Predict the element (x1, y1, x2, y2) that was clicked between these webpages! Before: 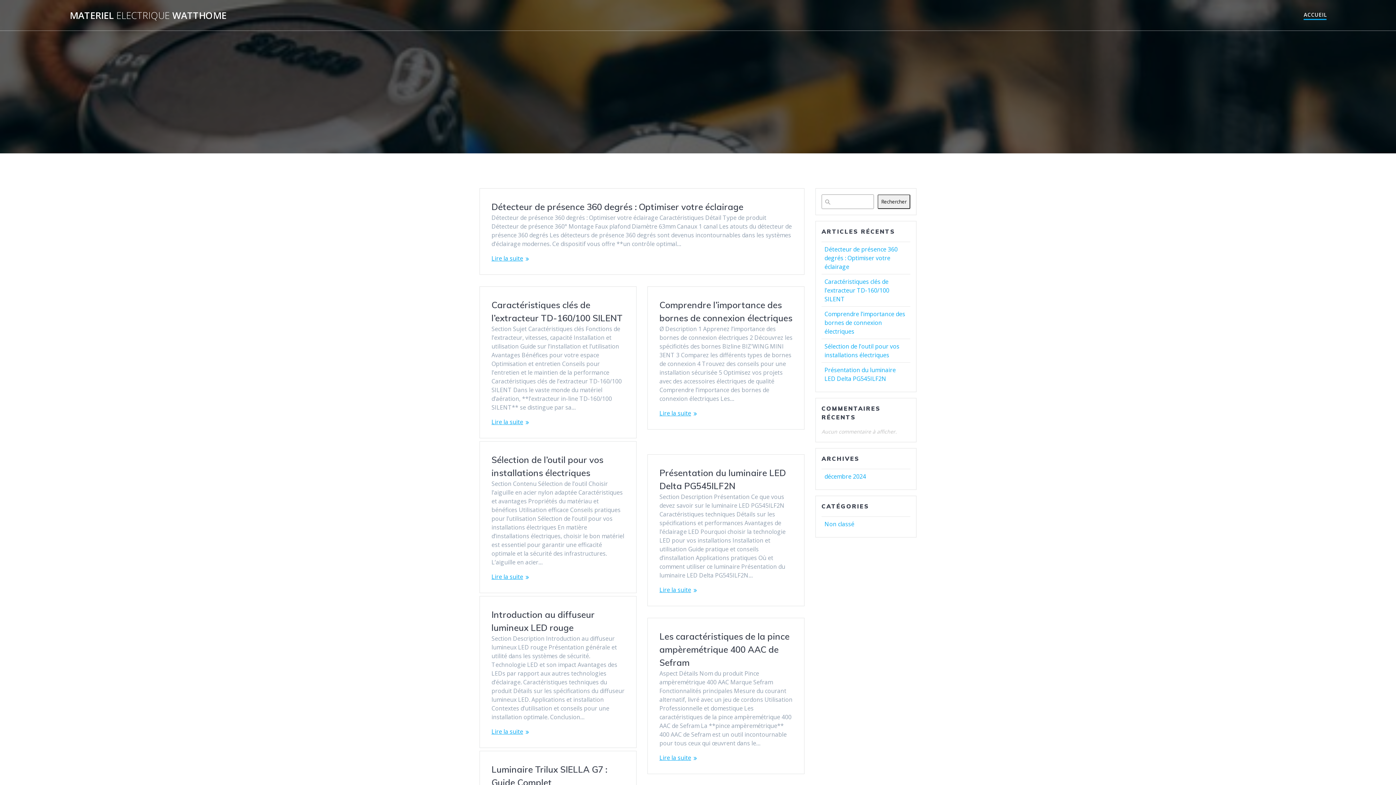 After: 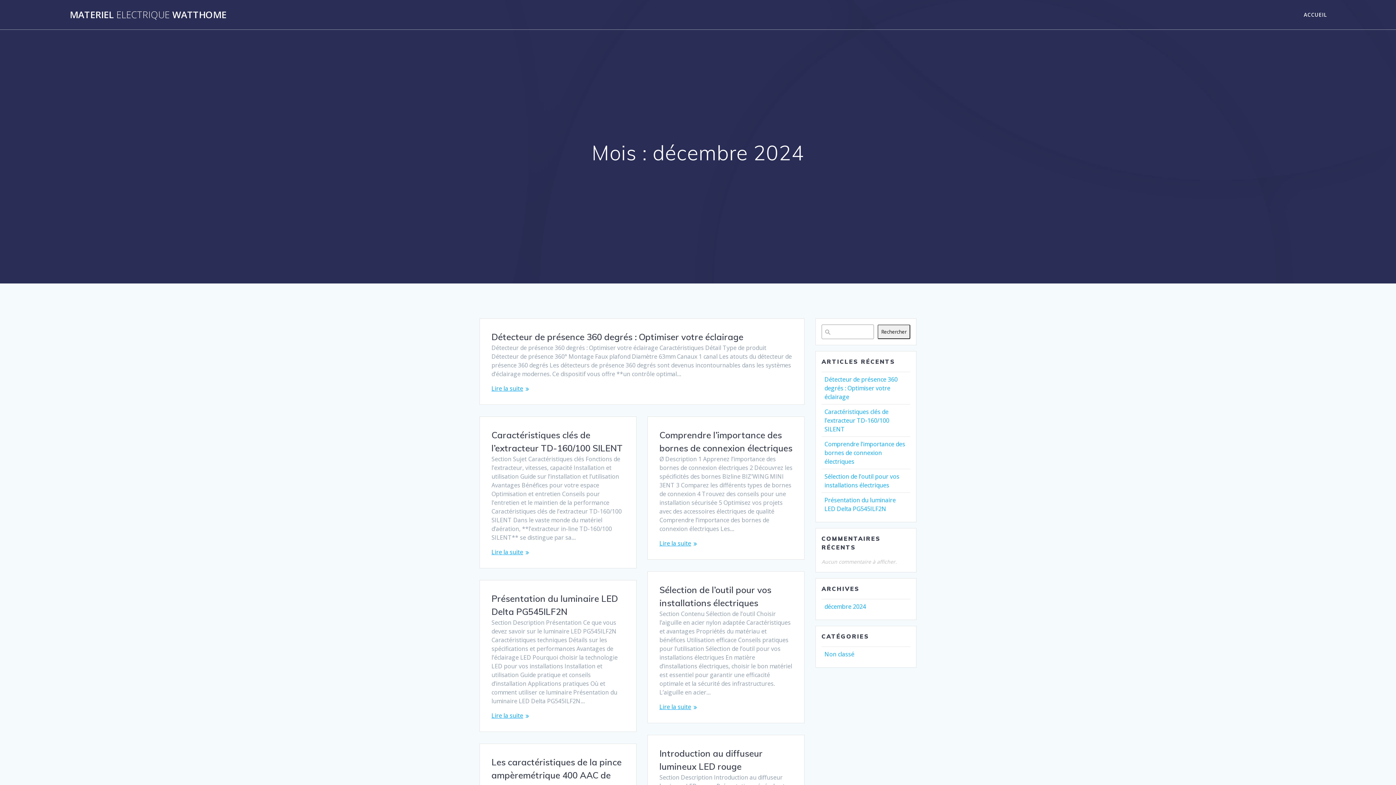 Action: bbox: (824, 472, 866, 480) label: décembre 2024